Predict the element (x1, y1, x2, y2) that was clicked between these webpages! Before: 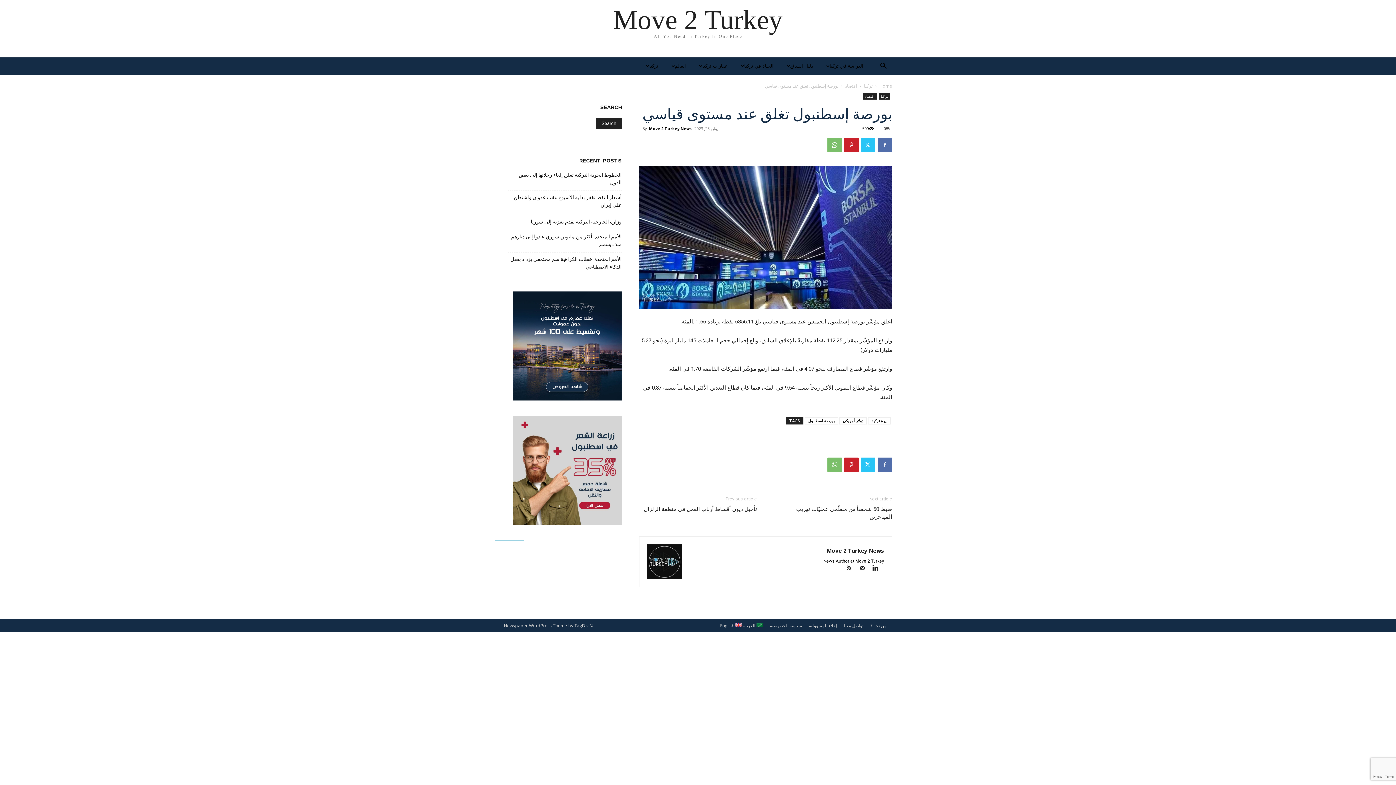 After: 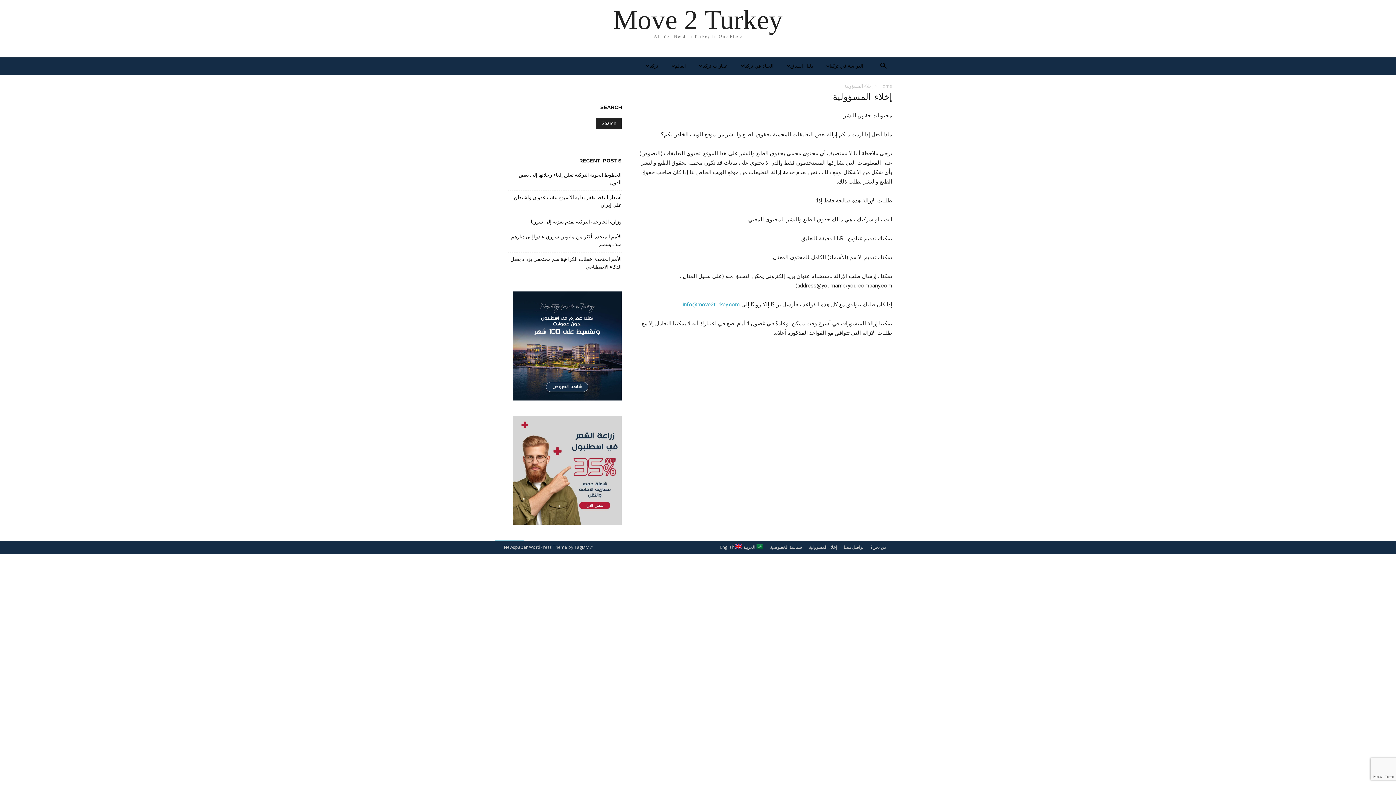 Action: bbox: (809, 622, 837, 629) label: إخلاء المسؤولية